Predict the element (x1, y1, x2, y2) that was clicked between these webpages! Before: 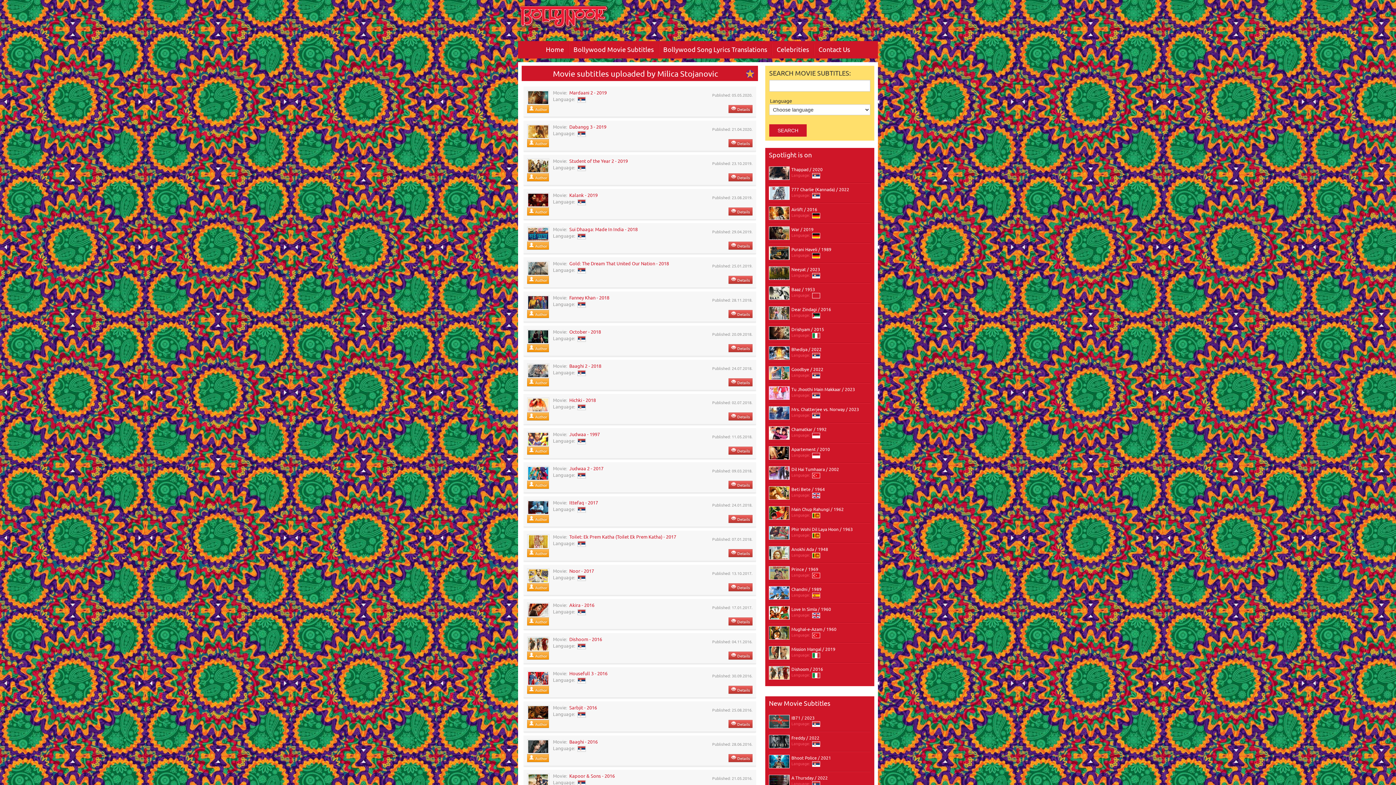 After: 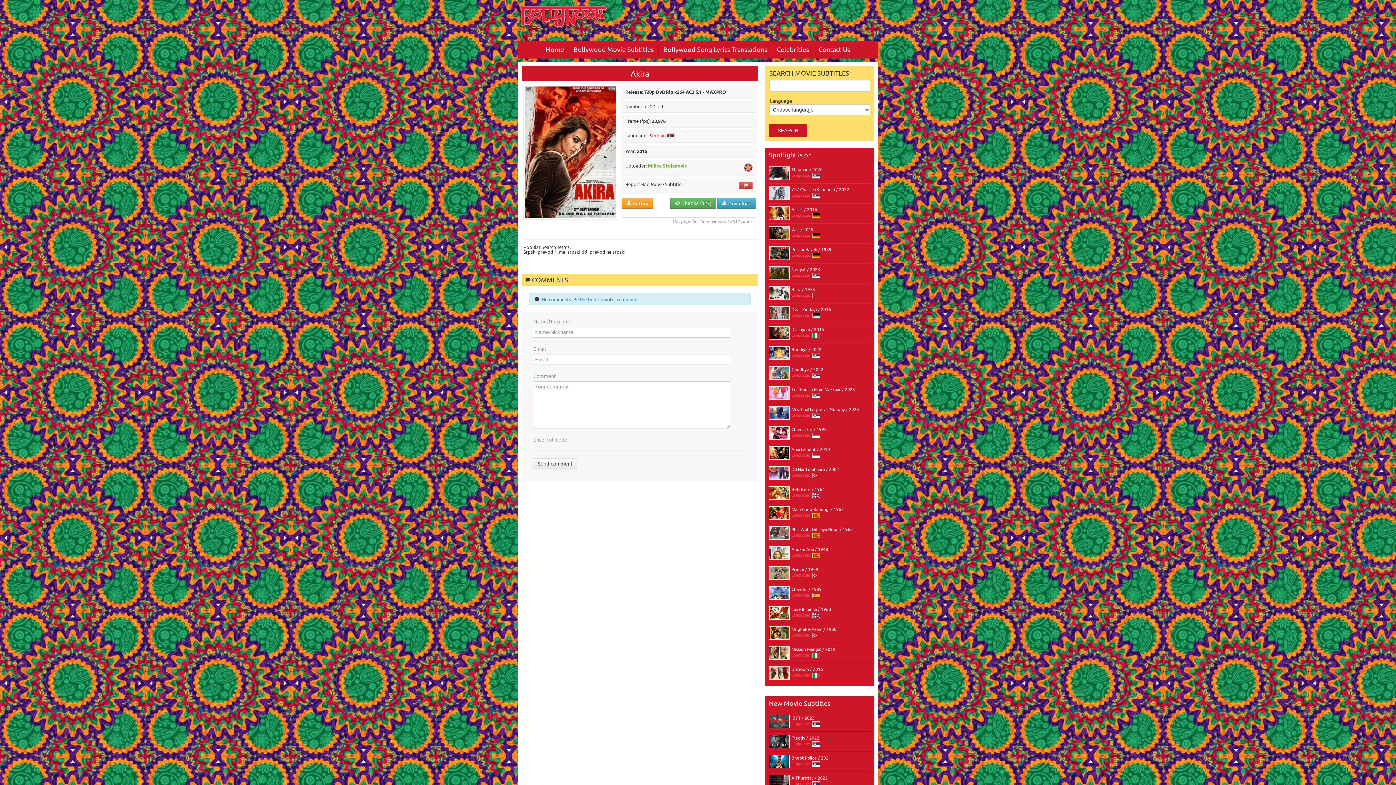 Action: bbox: (728, 617, 752, 625) label:  Details